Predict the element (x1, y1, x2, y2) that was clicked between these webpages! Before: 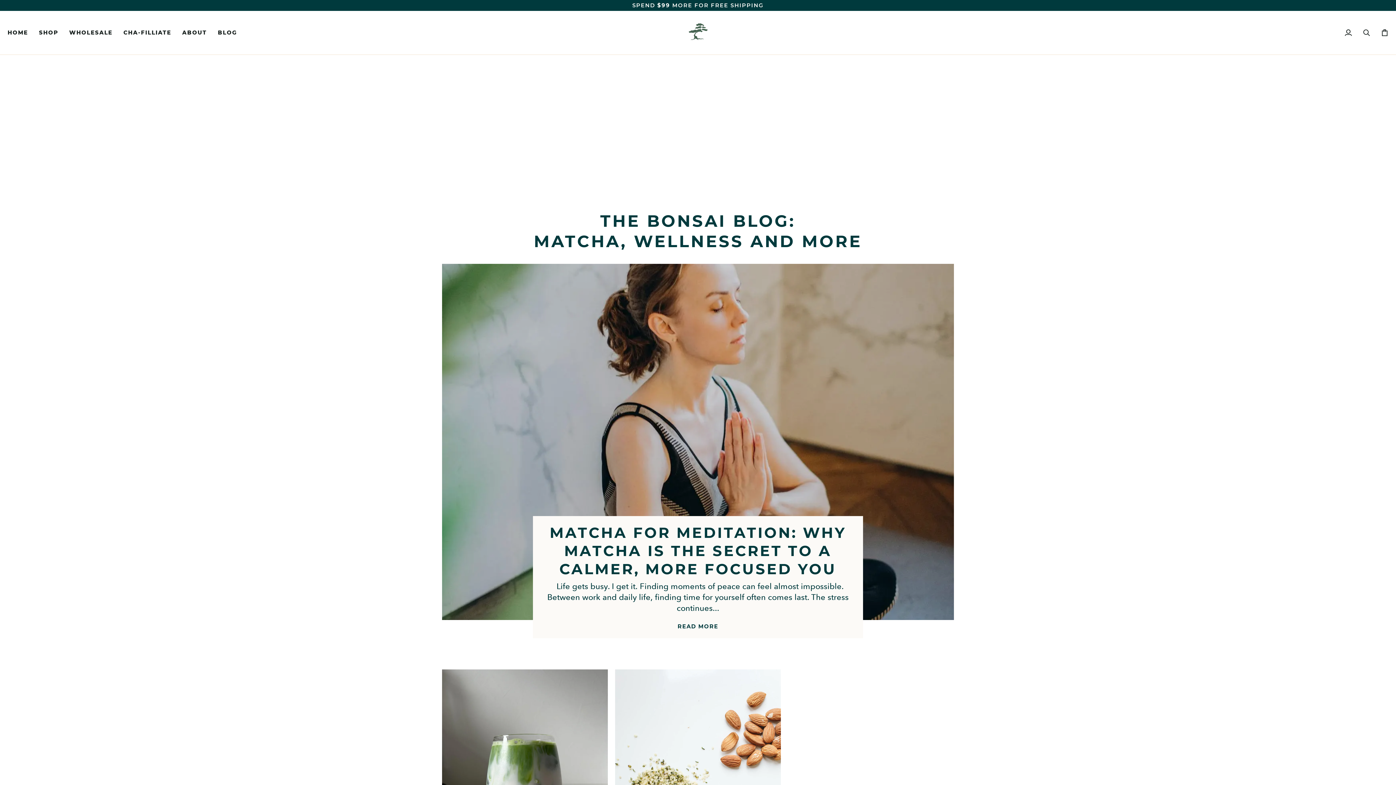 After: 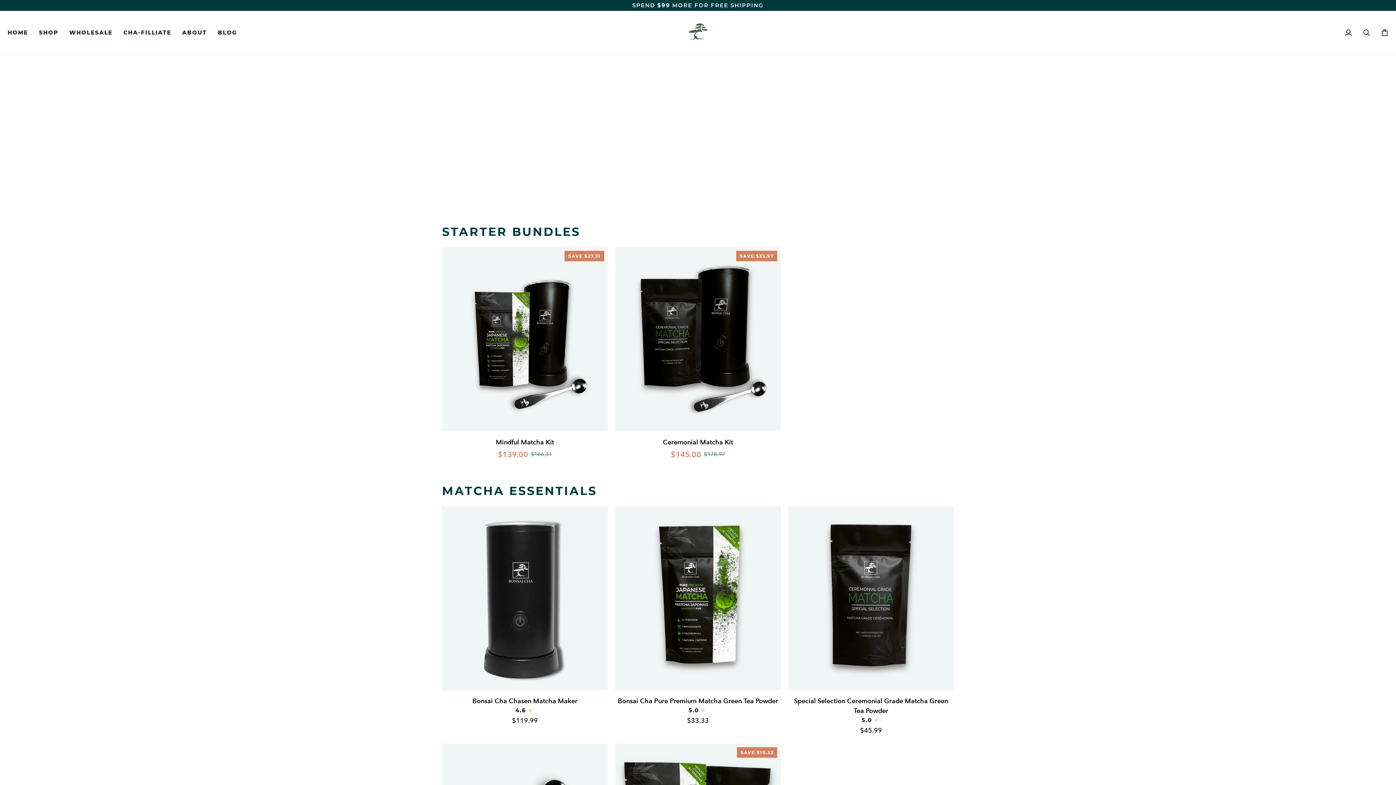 Action: bbox: (33, 10, 63, 54) label: SHOP